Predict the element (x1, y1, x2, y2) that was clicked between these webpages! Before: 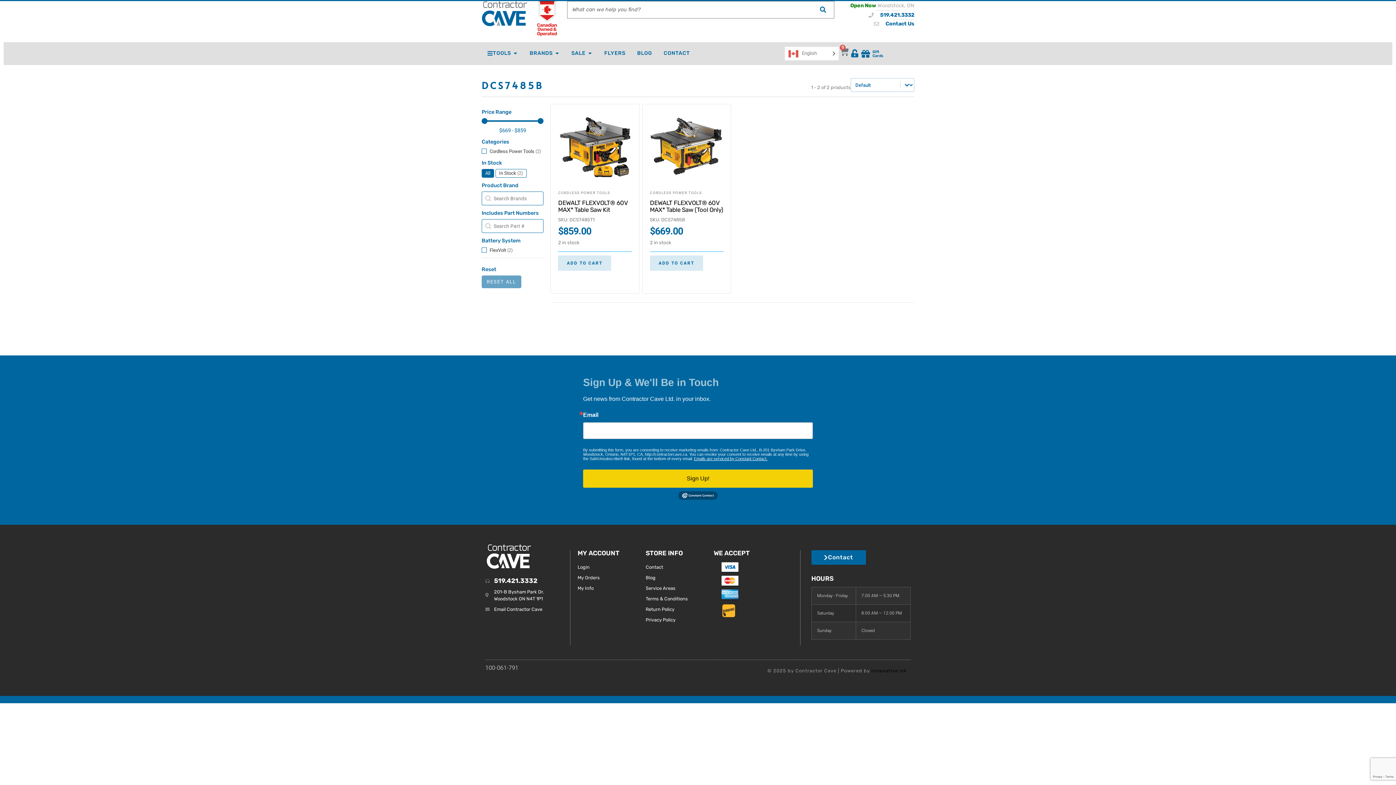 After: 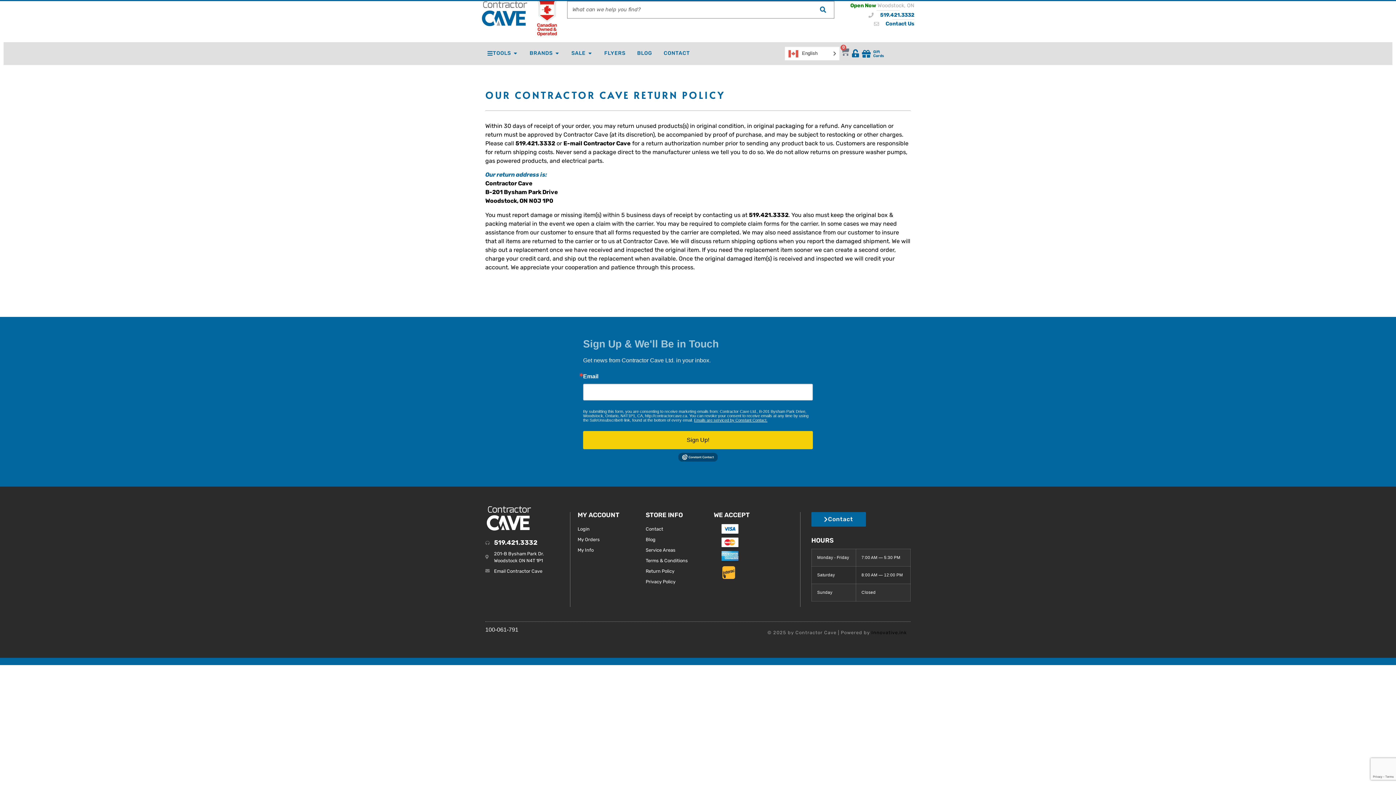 Action: label: Return Policy bbox: (645, 606, 706, 613)